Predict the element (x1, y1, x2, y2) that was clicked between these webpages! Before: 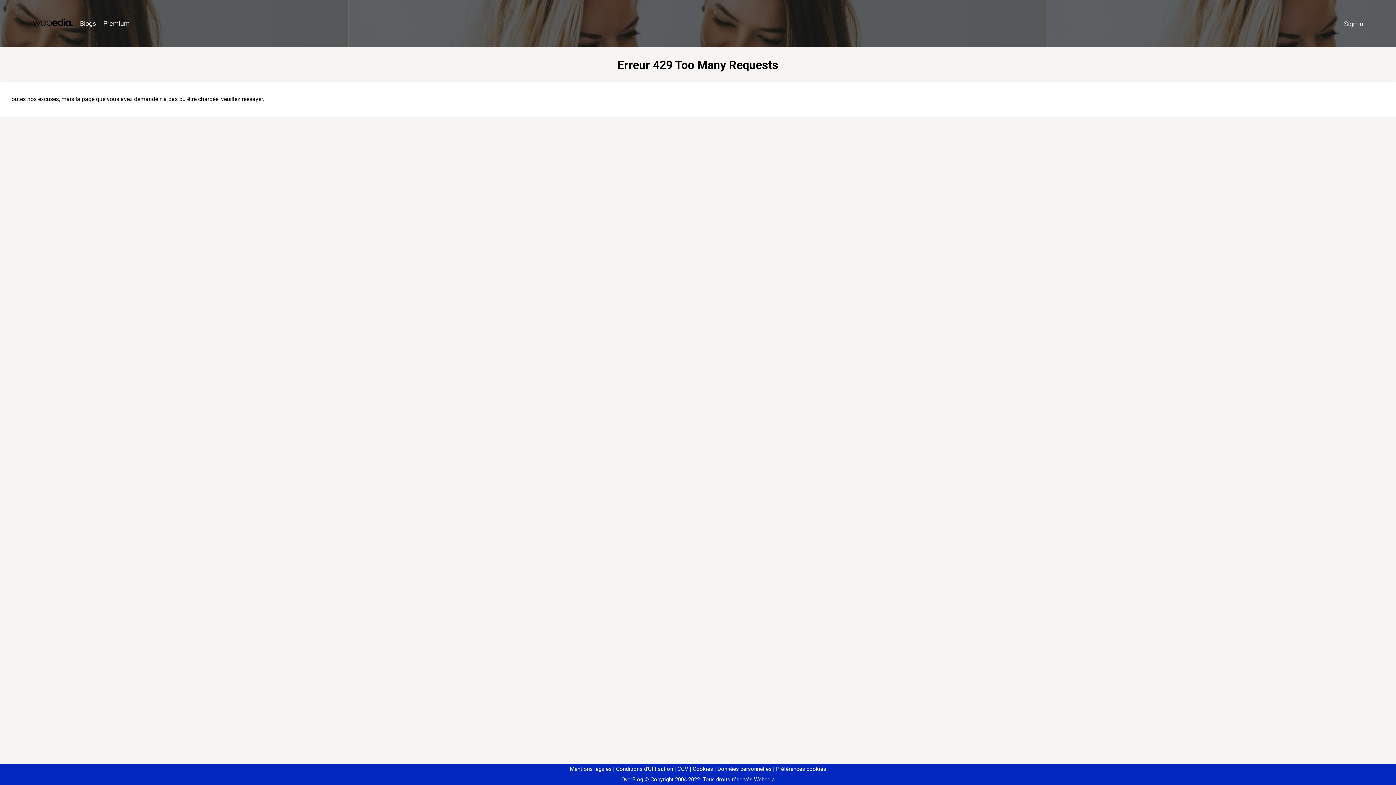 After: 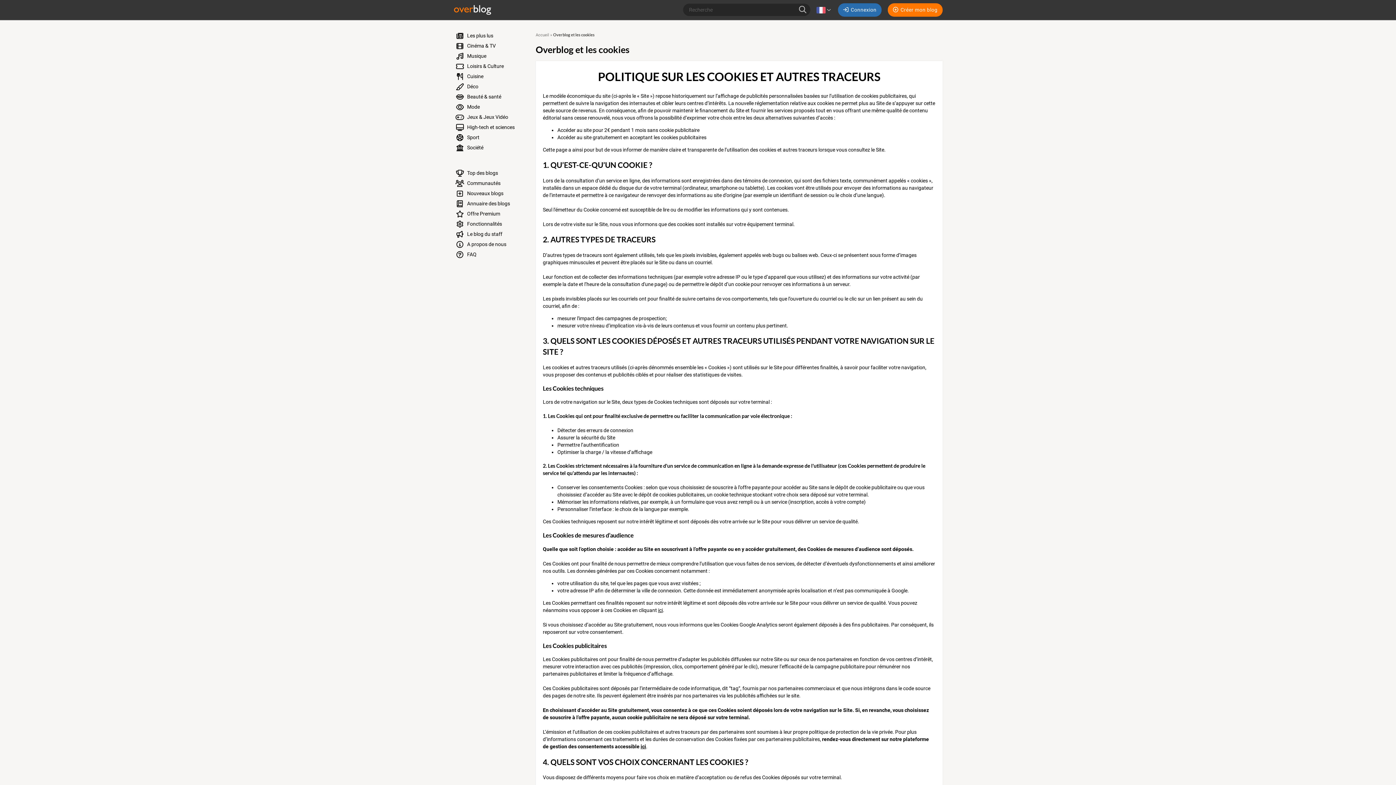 Action: label: Cookies bbox: (690, 766, 713, 772)